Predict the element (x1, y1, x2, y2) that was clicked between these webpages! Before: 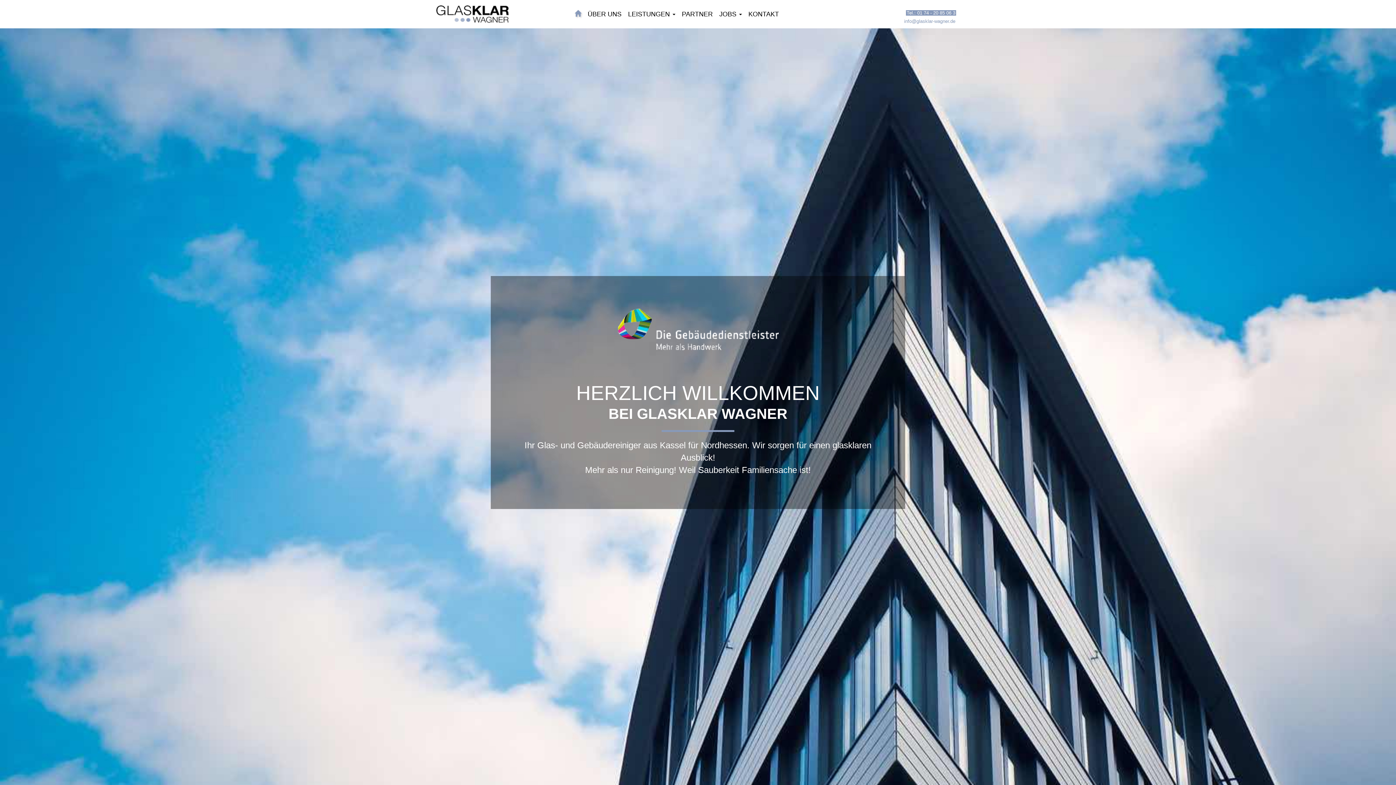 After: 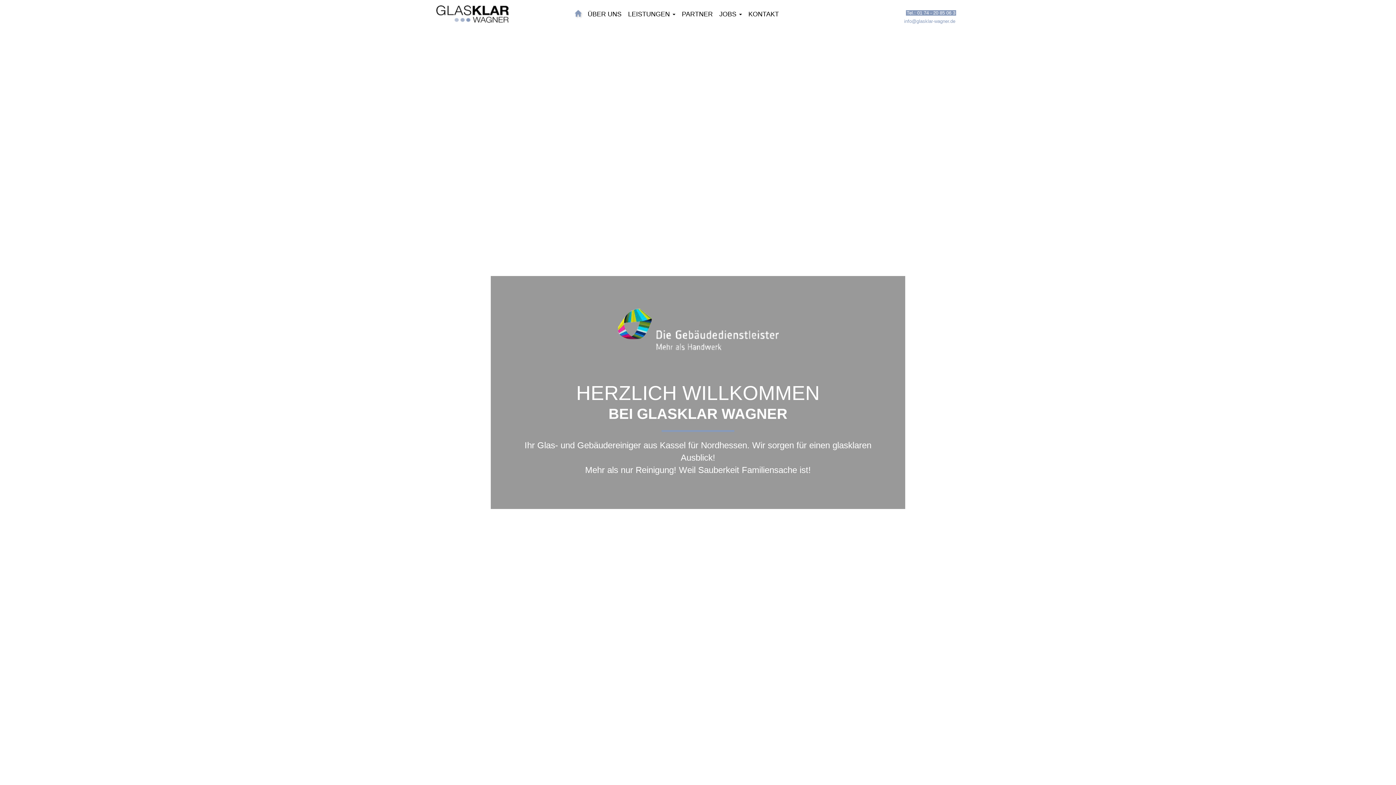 Action: label:   bbox: (569, 0, 584, 27)